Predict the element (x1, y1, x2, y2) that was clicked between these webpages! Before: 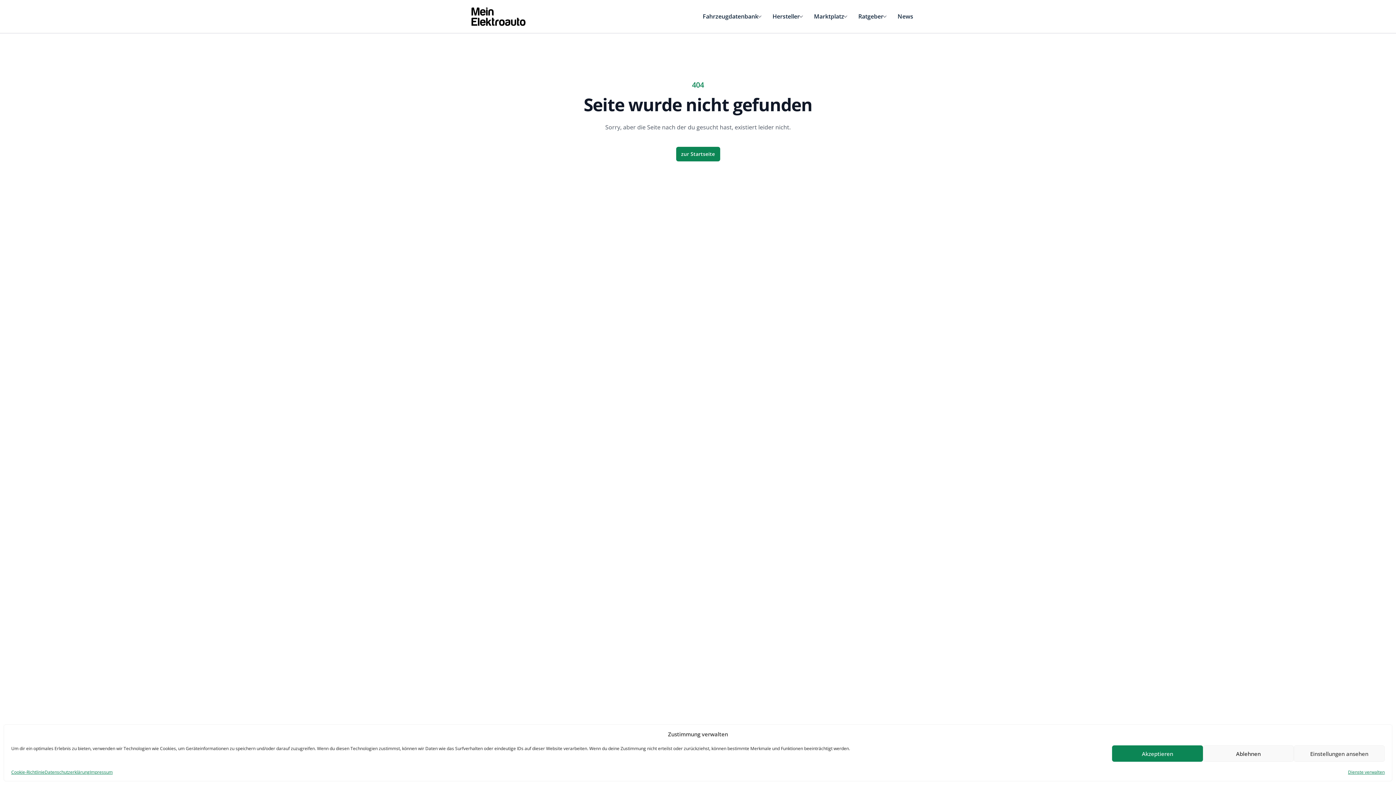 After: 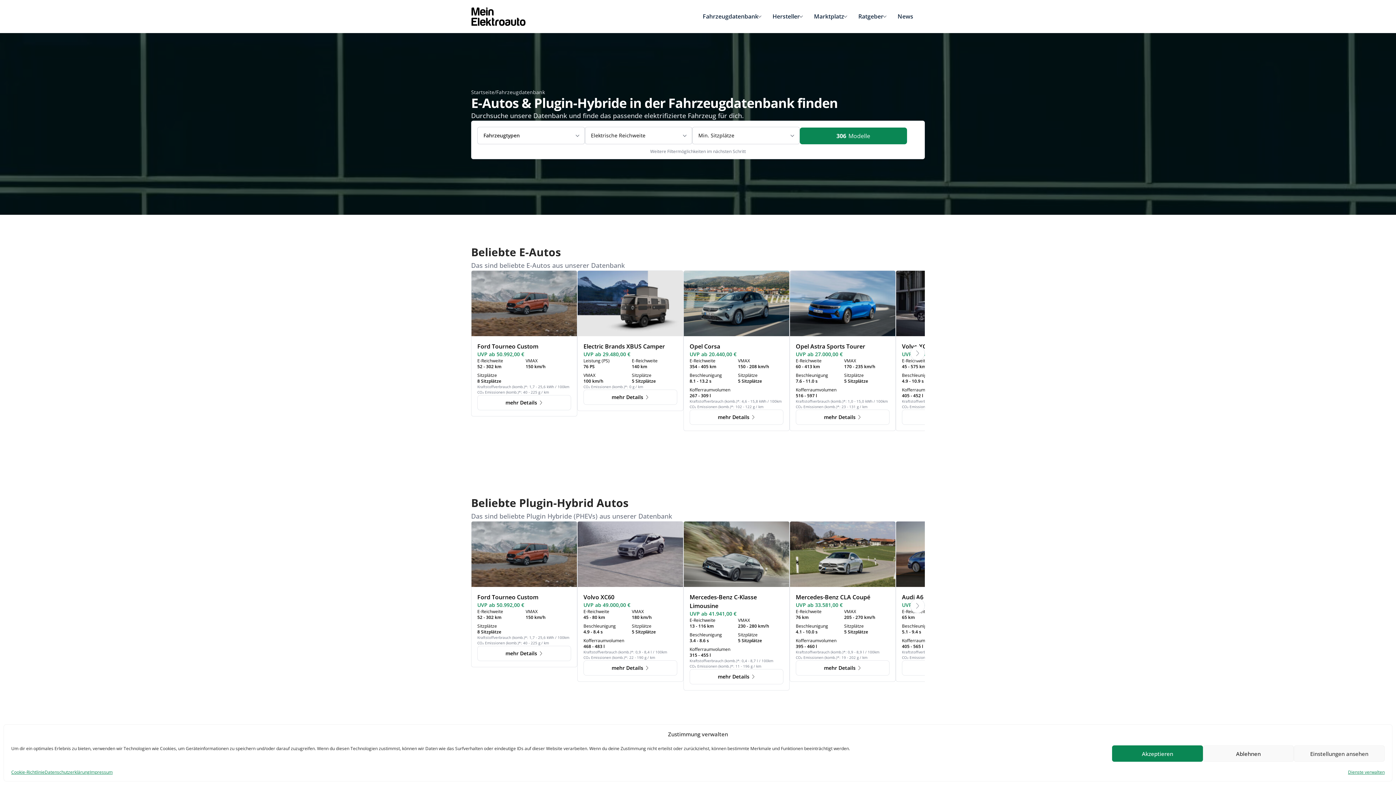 Action: bbox: (702, 12, 761, 20) label: Fahrzeugdatenbank